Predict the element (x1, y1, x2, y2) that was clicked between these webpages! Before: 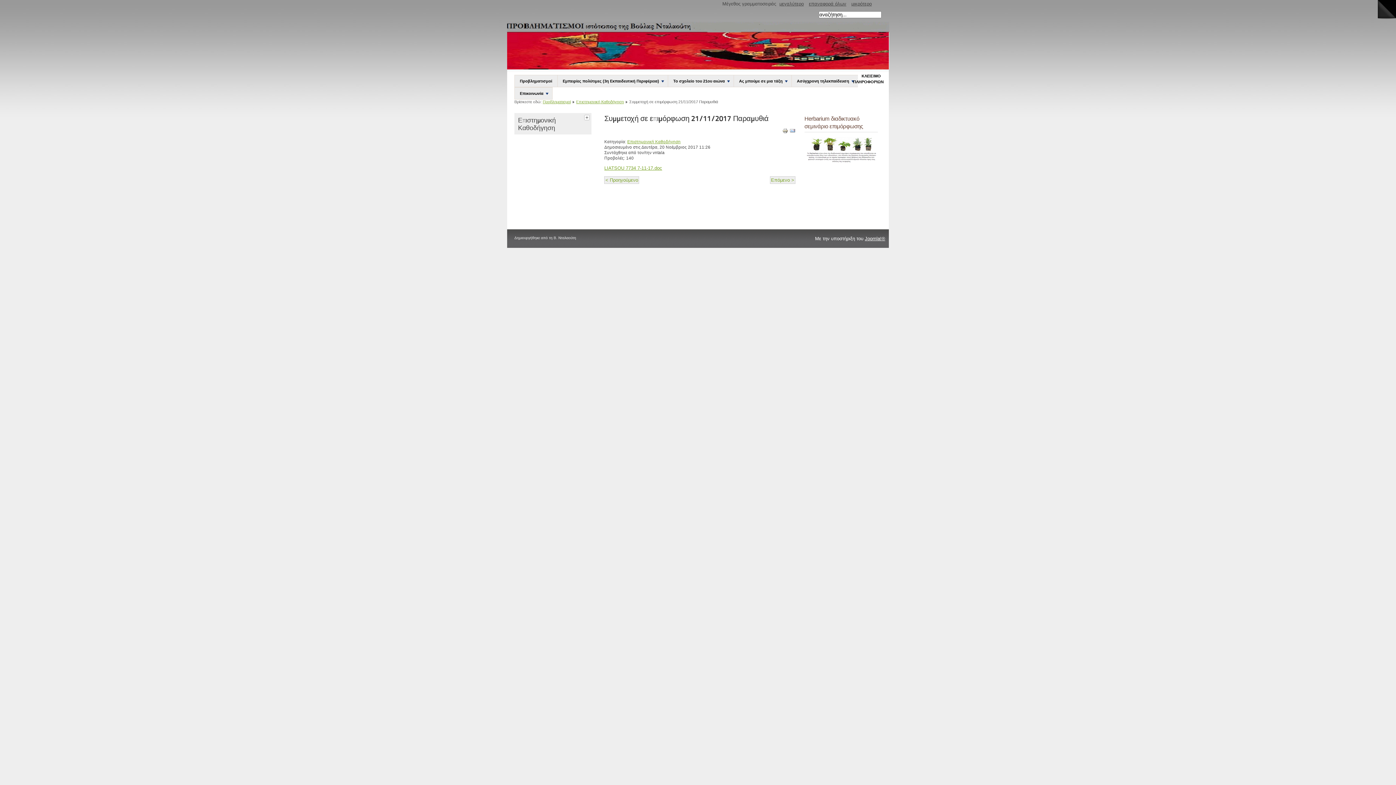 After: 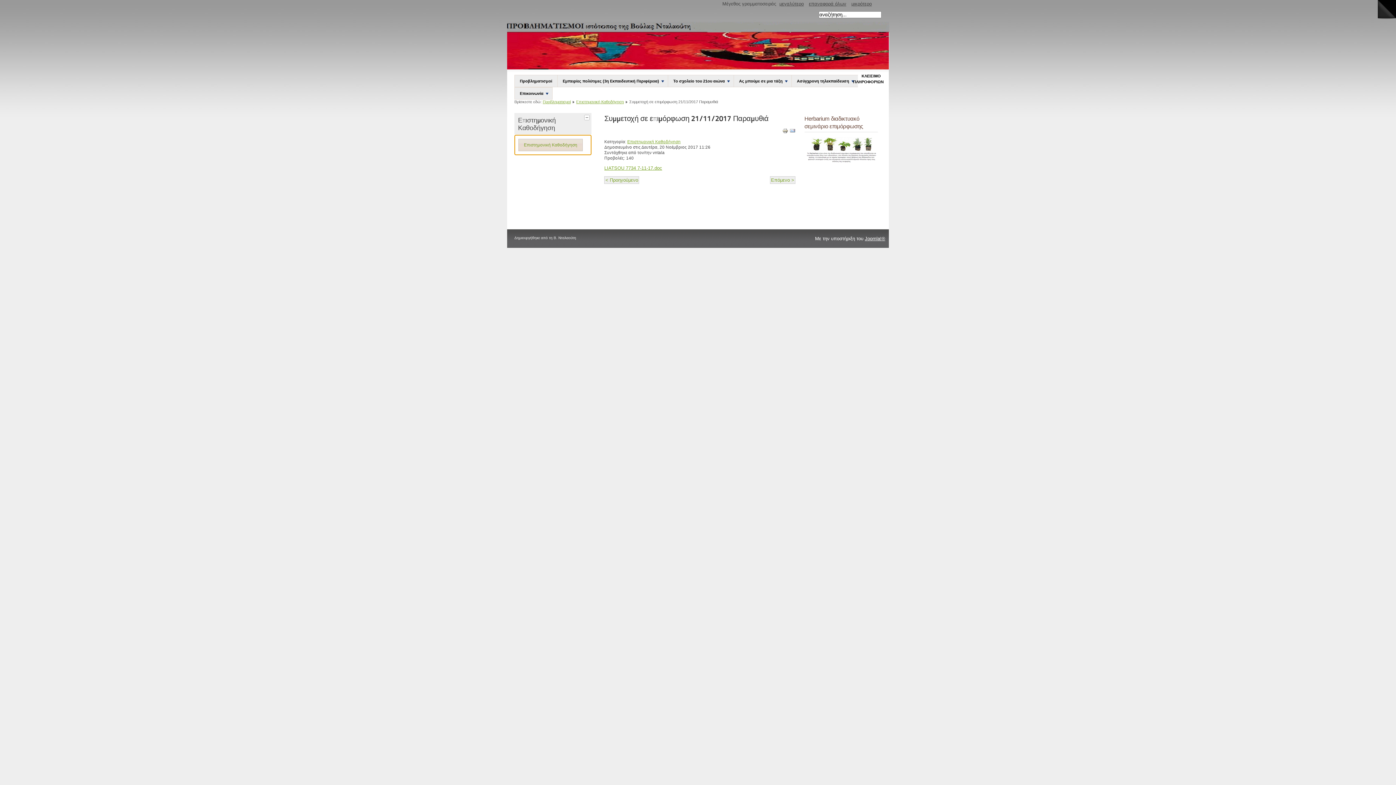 Action: bbox: (584, 113, 591, 120)